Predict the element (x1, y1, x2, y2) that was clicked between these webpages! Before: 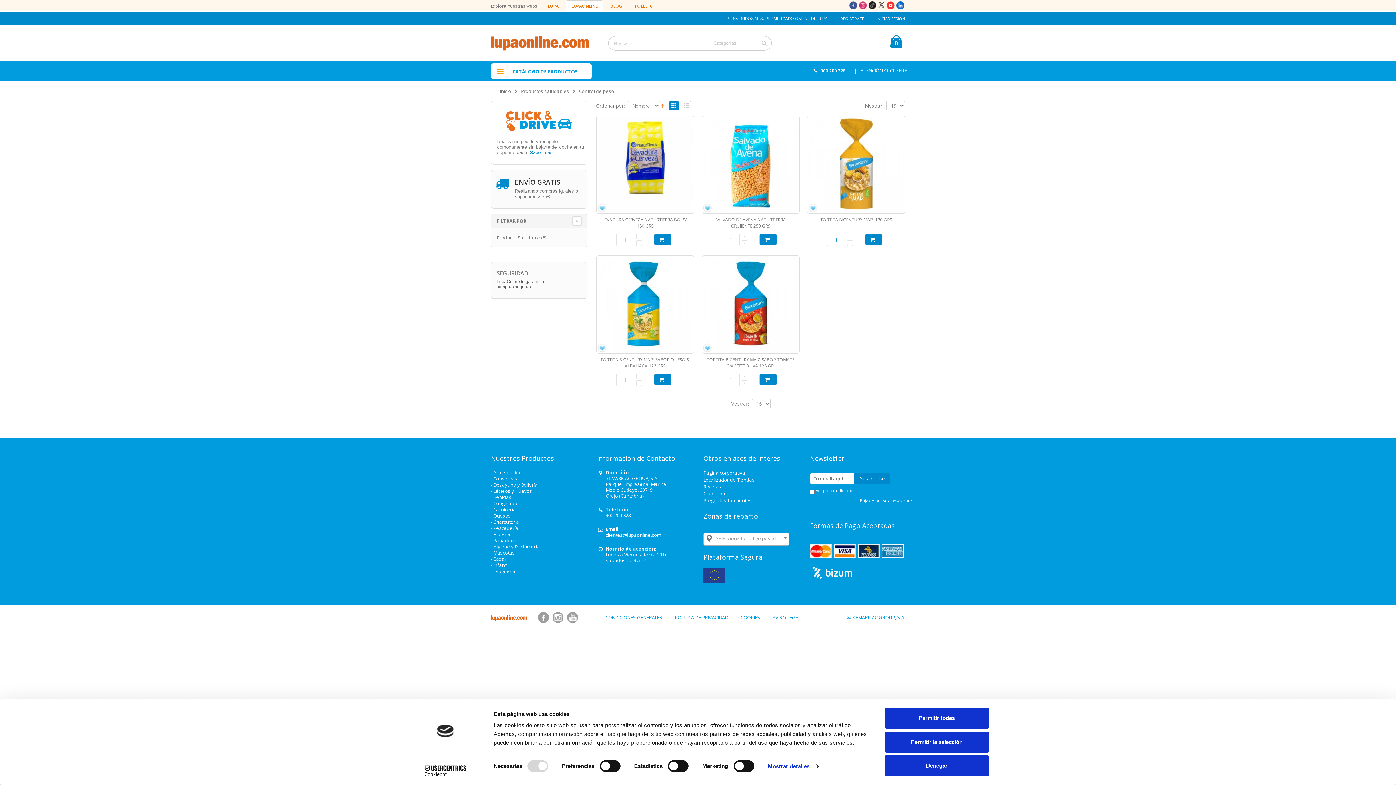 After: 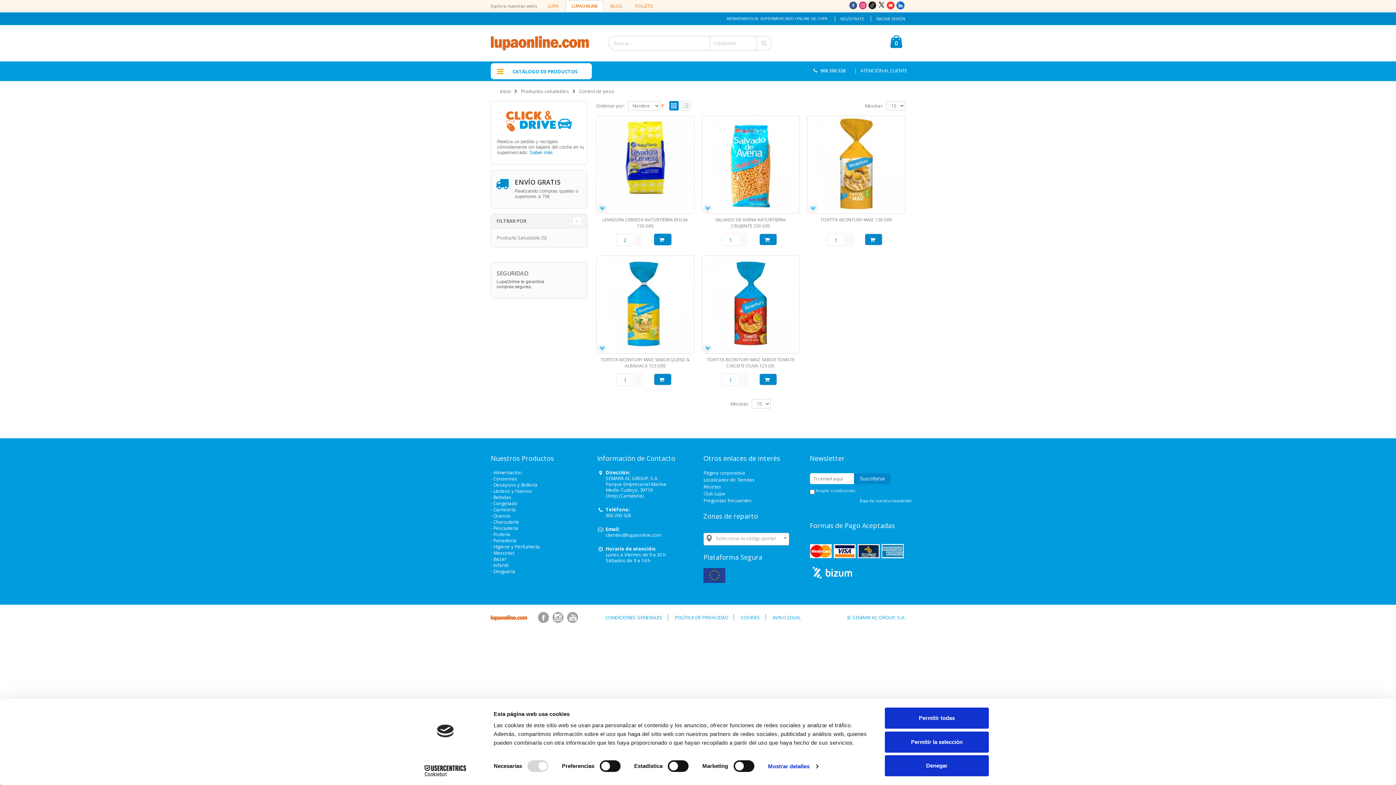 Action: bbox: (636, 233, 642, 239)